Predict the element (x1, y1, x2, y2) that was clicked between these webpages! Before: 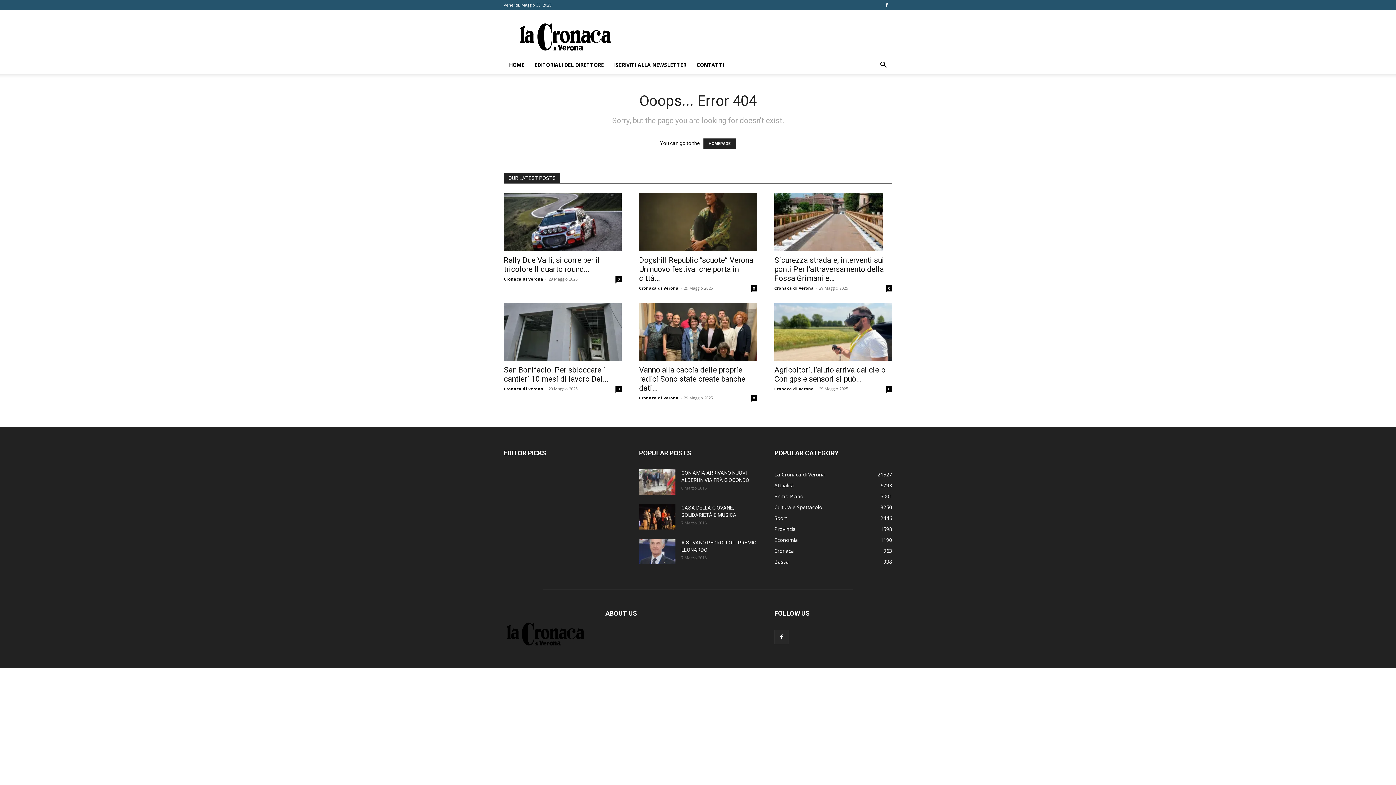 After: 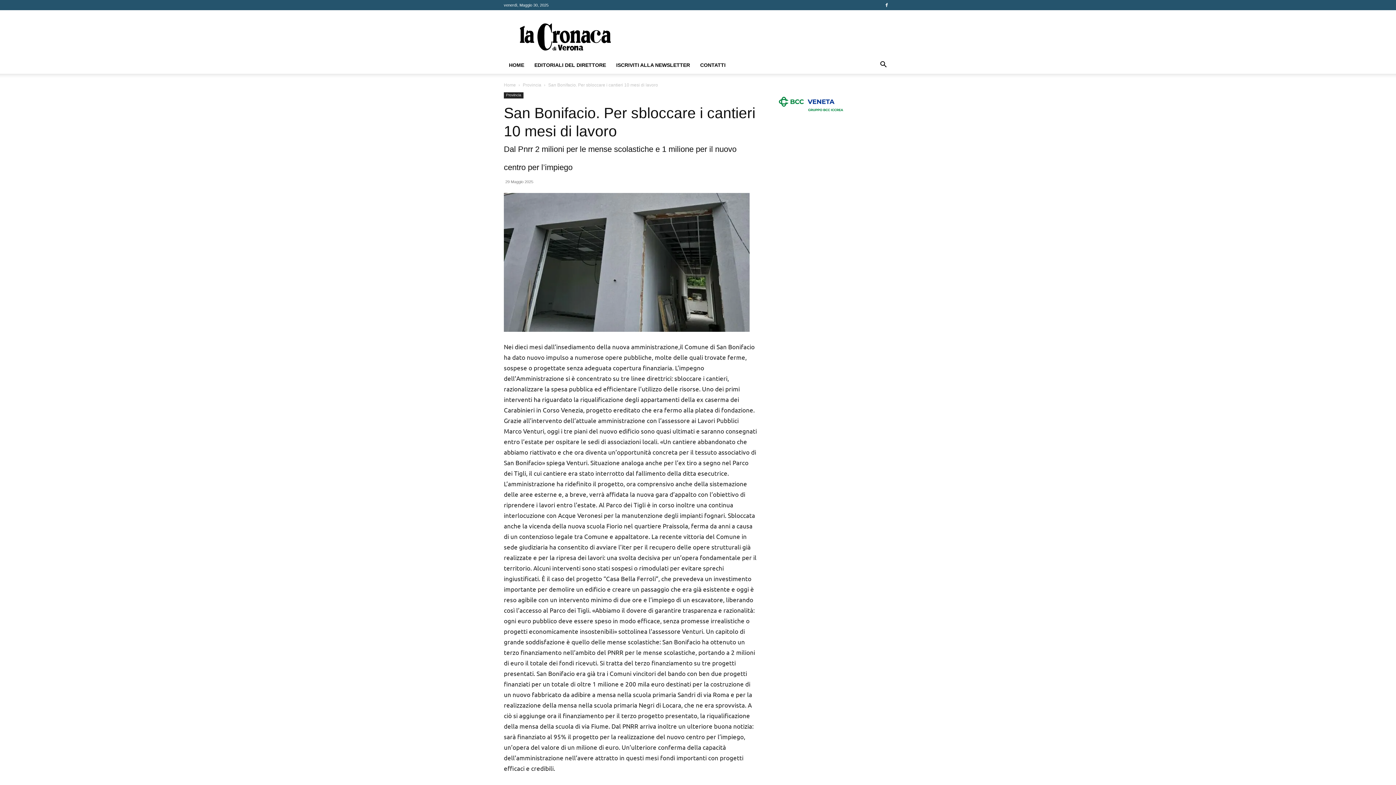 Action: bbox: (504, 302, 621, 361)